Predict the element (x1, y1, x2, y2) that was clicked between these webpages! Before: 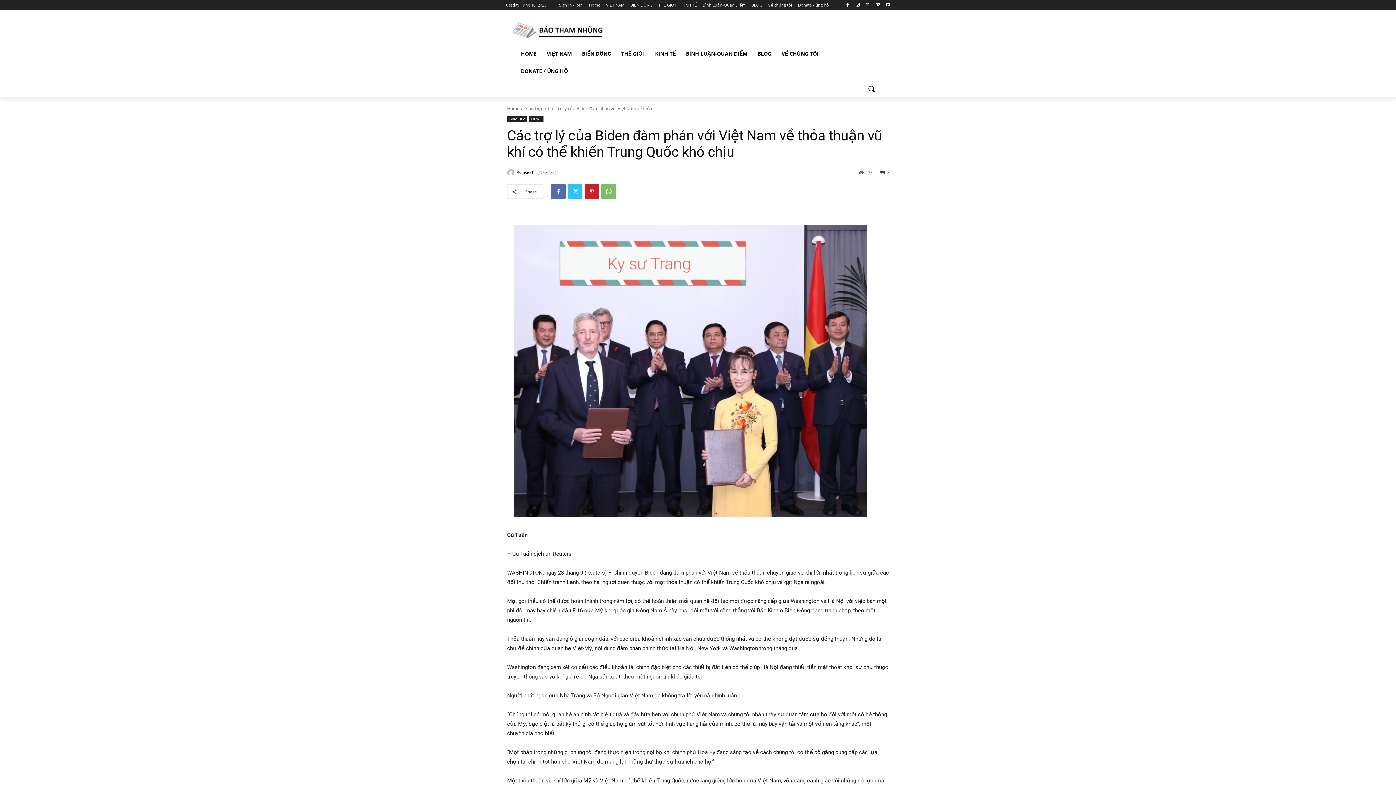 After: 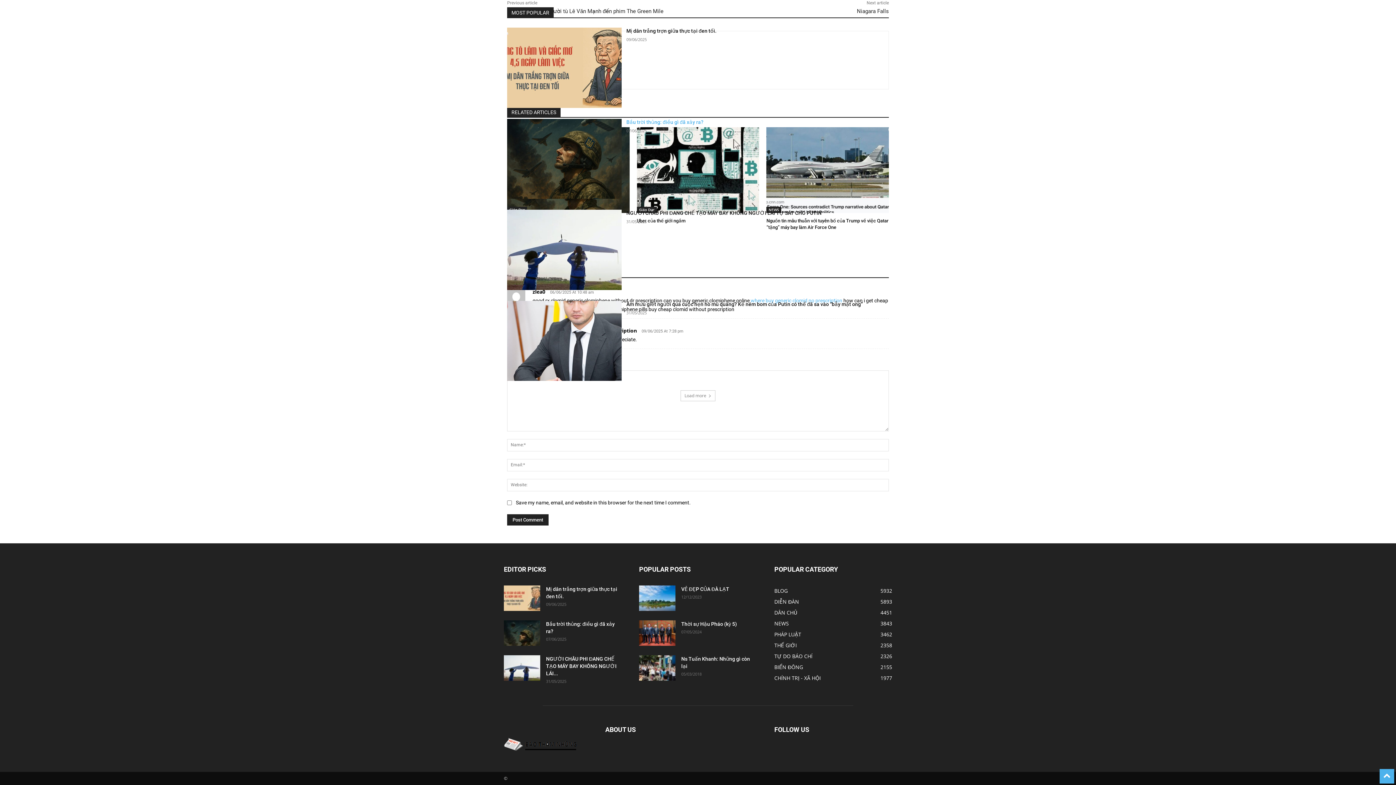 Action: bbox: (880, 169, 889, 175) label: 2